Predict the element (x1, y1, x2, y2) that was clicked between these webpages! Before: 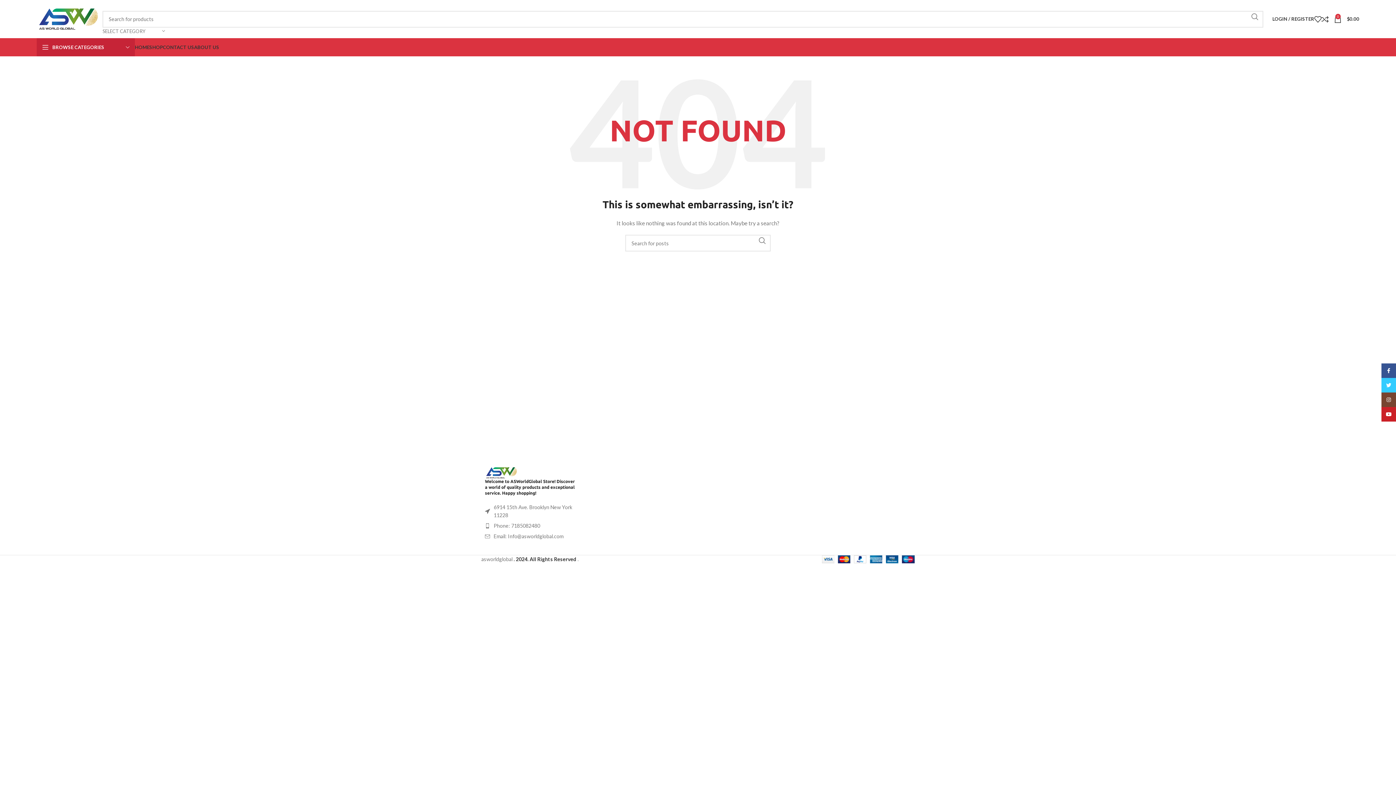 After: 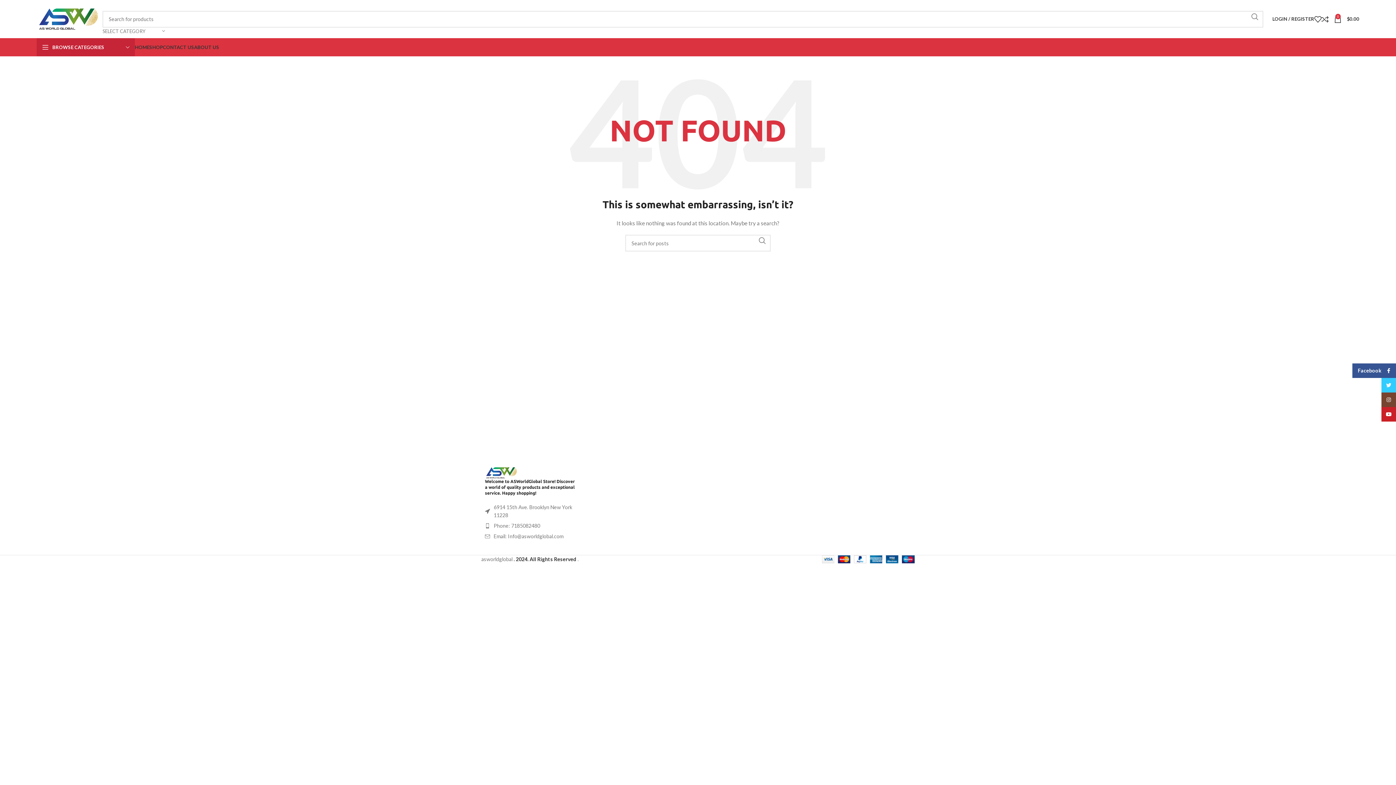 Action: bbox: (1381, 363, 1396, 378) label: Facebook social link